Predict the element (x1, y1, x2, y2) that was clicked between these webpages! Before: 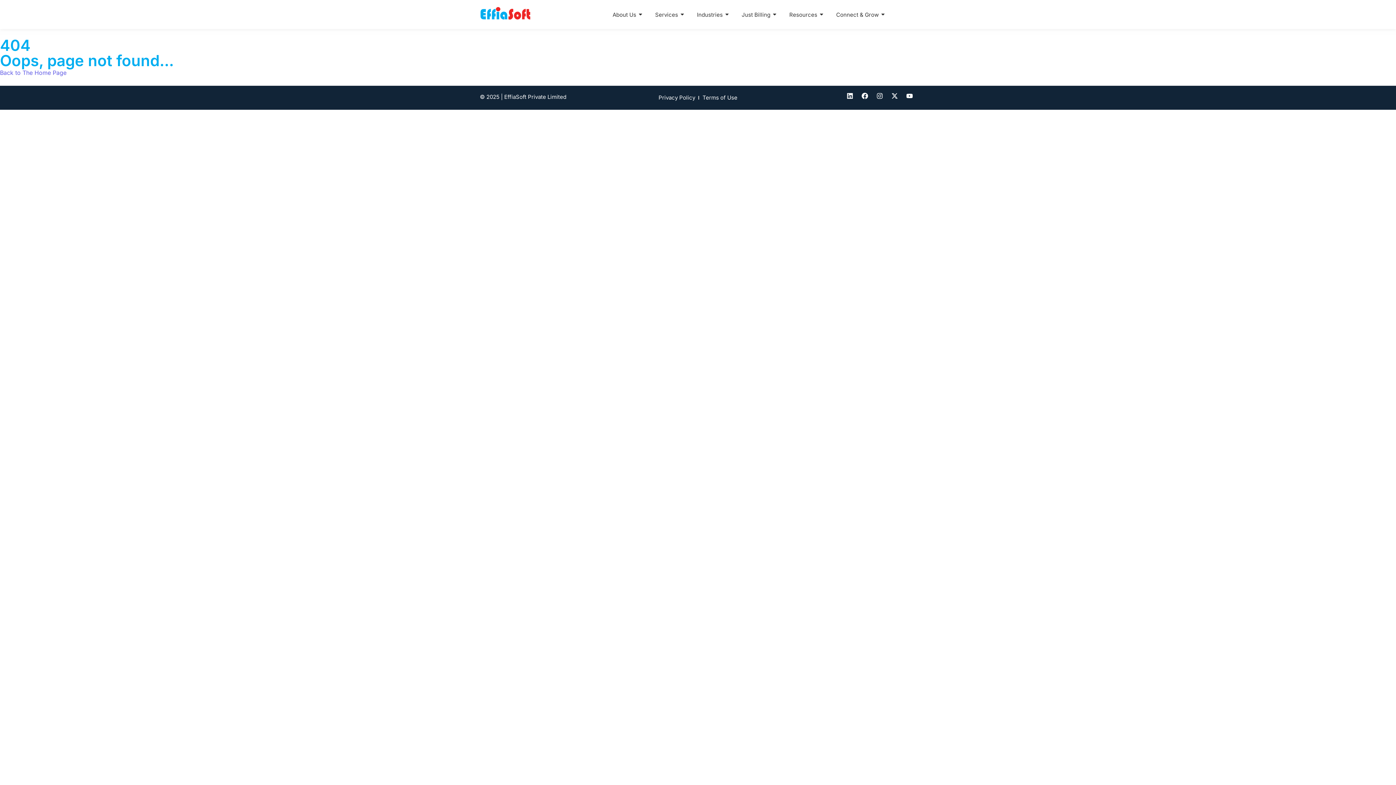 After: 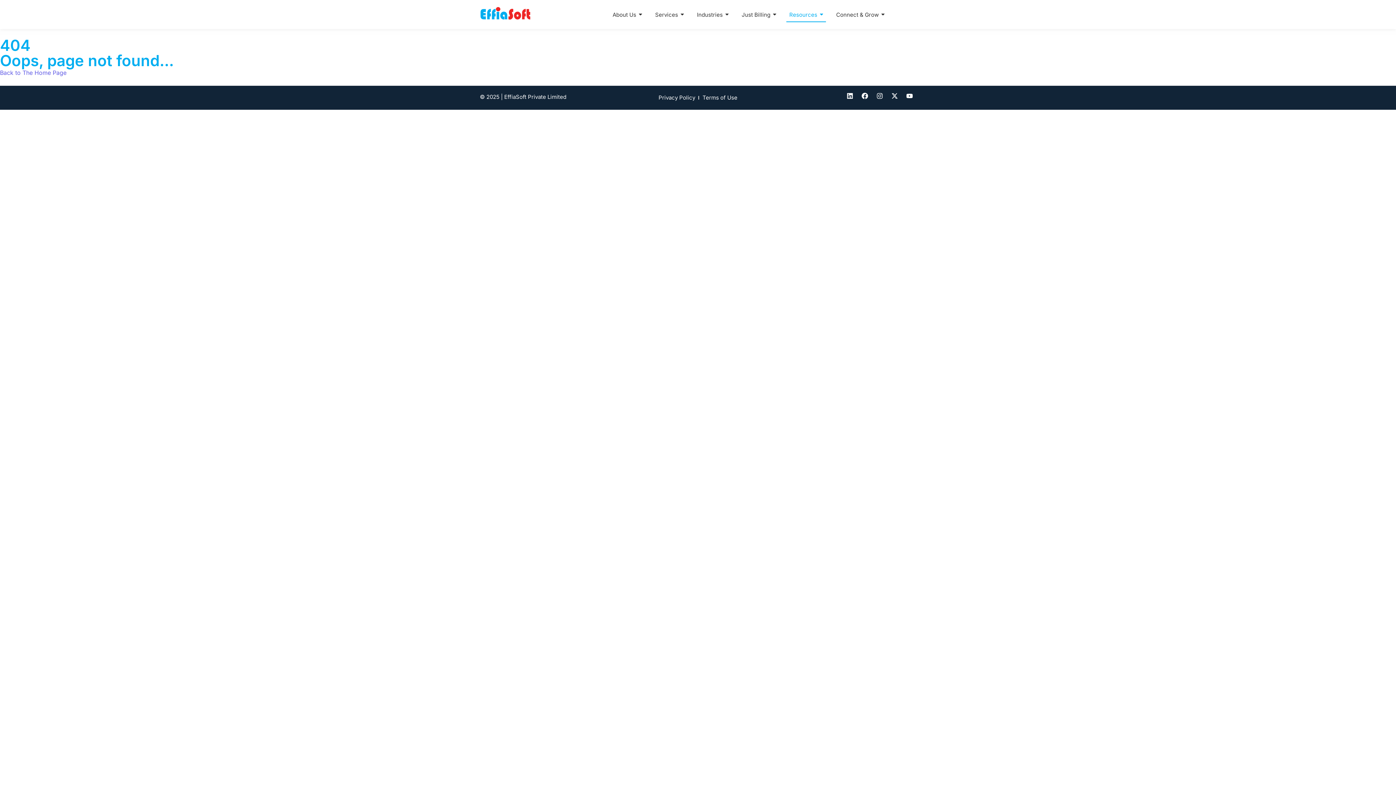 Action: label: Resources bbox: (786, 8, 826, 20)